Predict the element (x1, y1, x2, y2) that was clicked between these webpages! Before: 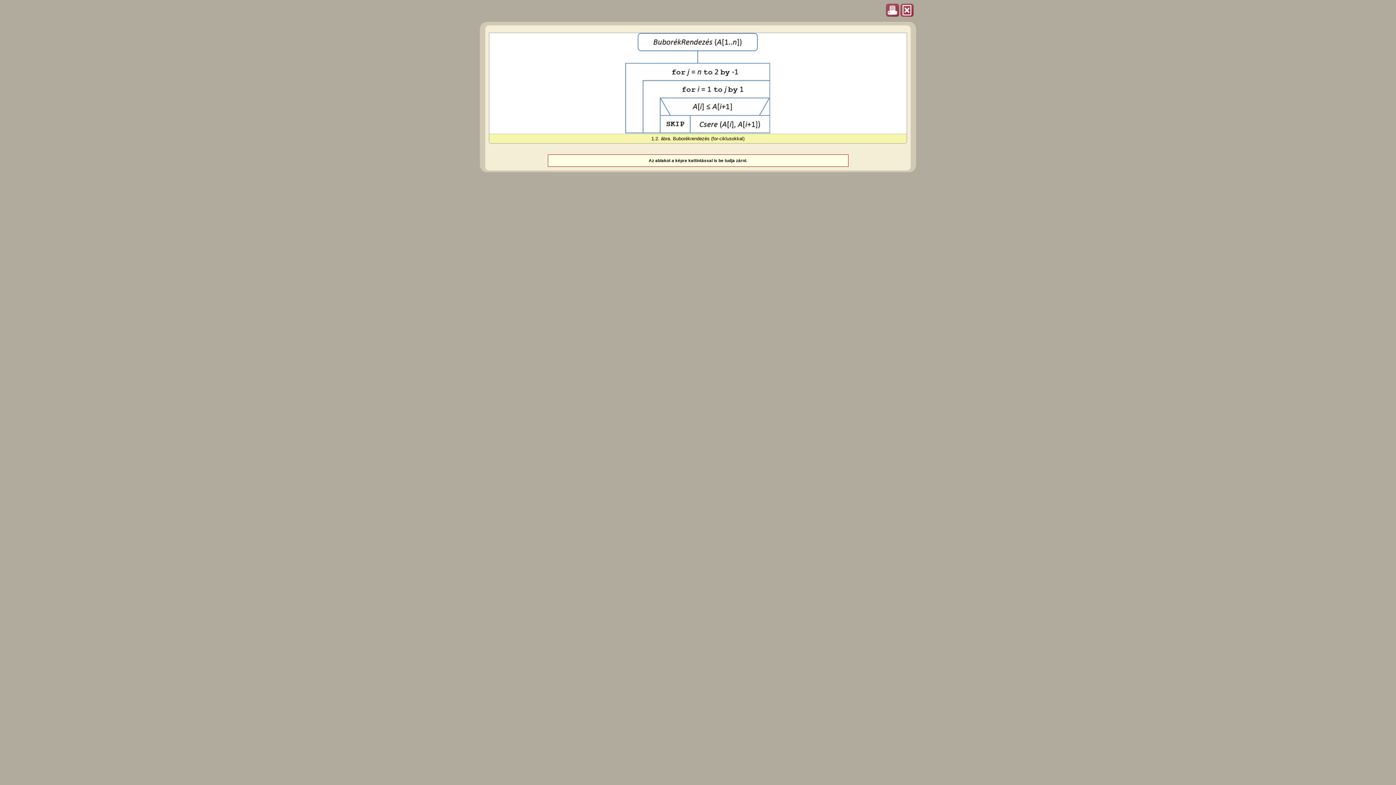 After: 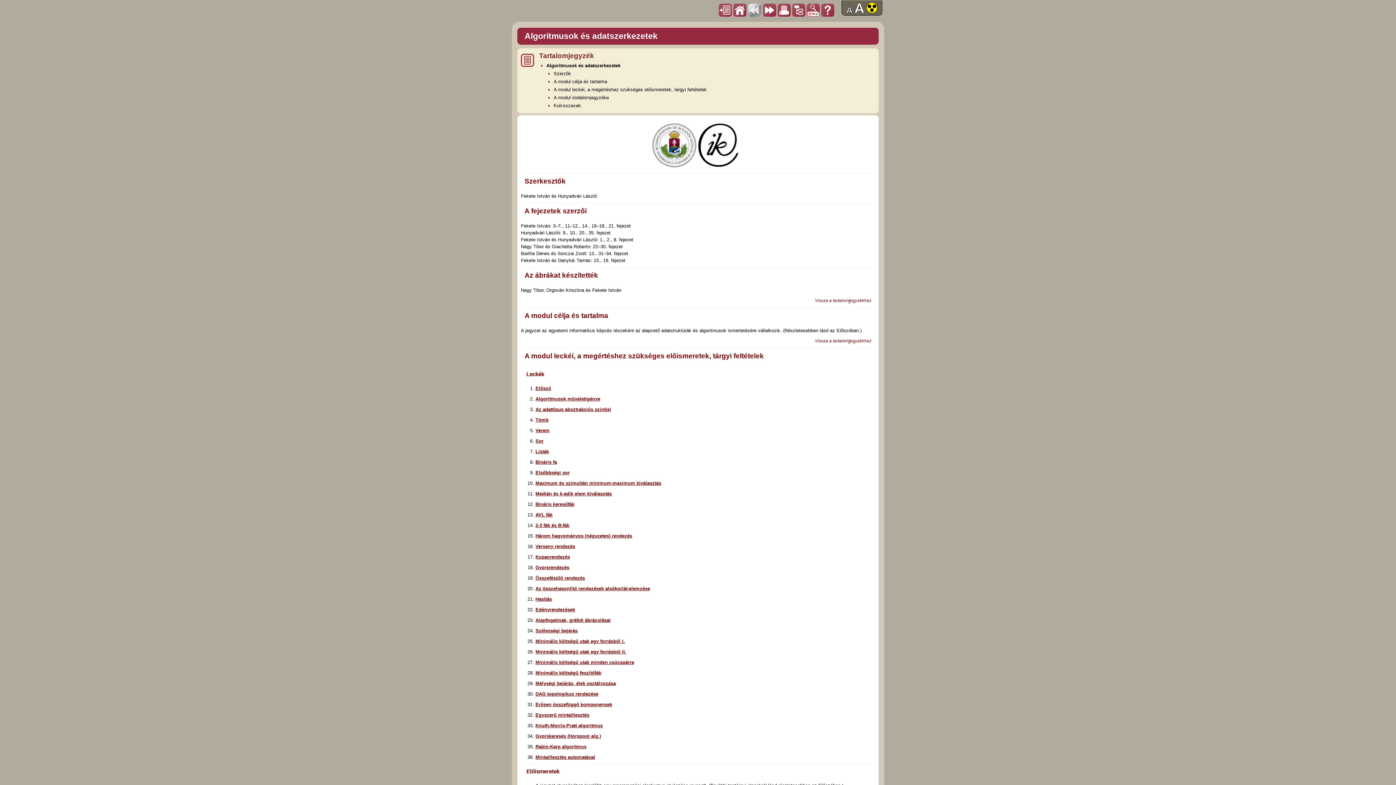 Action: bbox: (900, 3, 913, 17)